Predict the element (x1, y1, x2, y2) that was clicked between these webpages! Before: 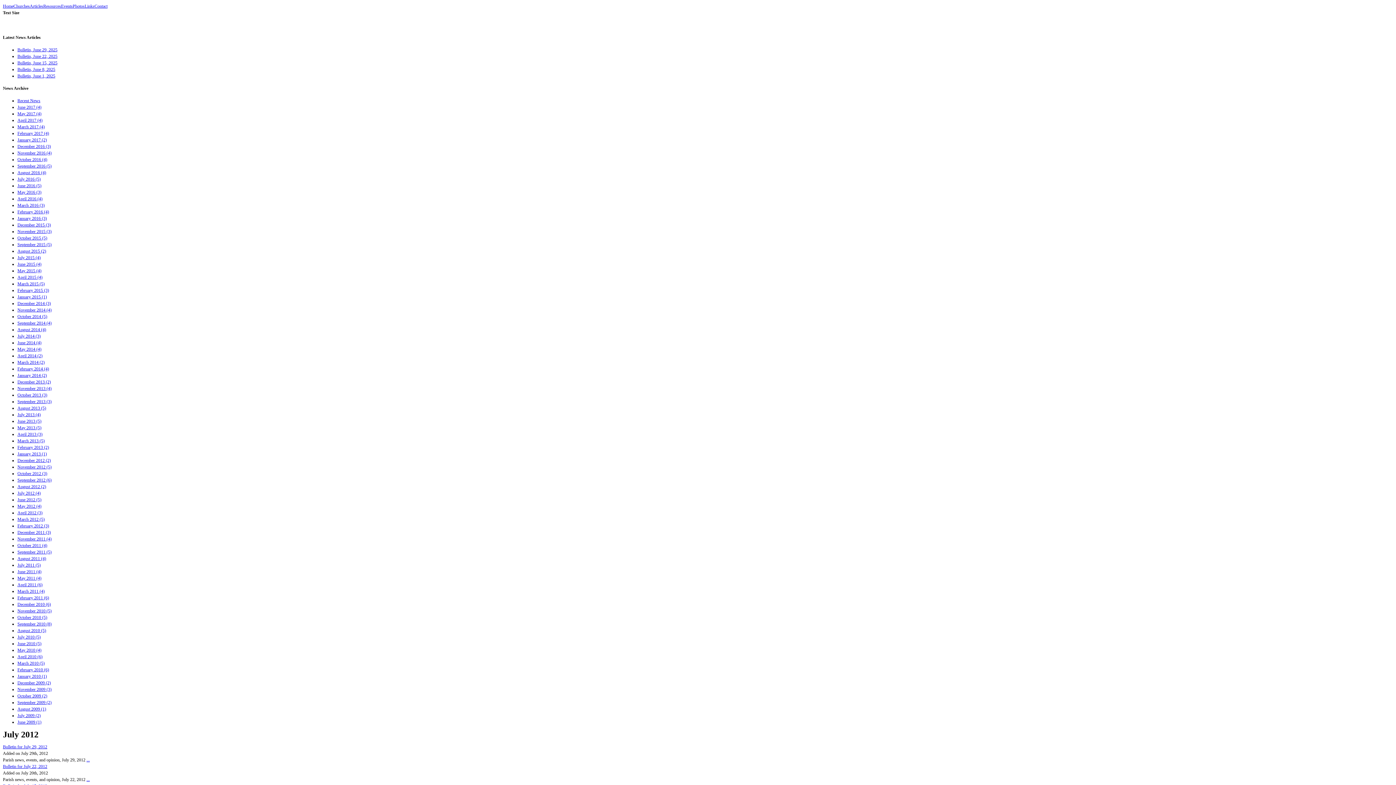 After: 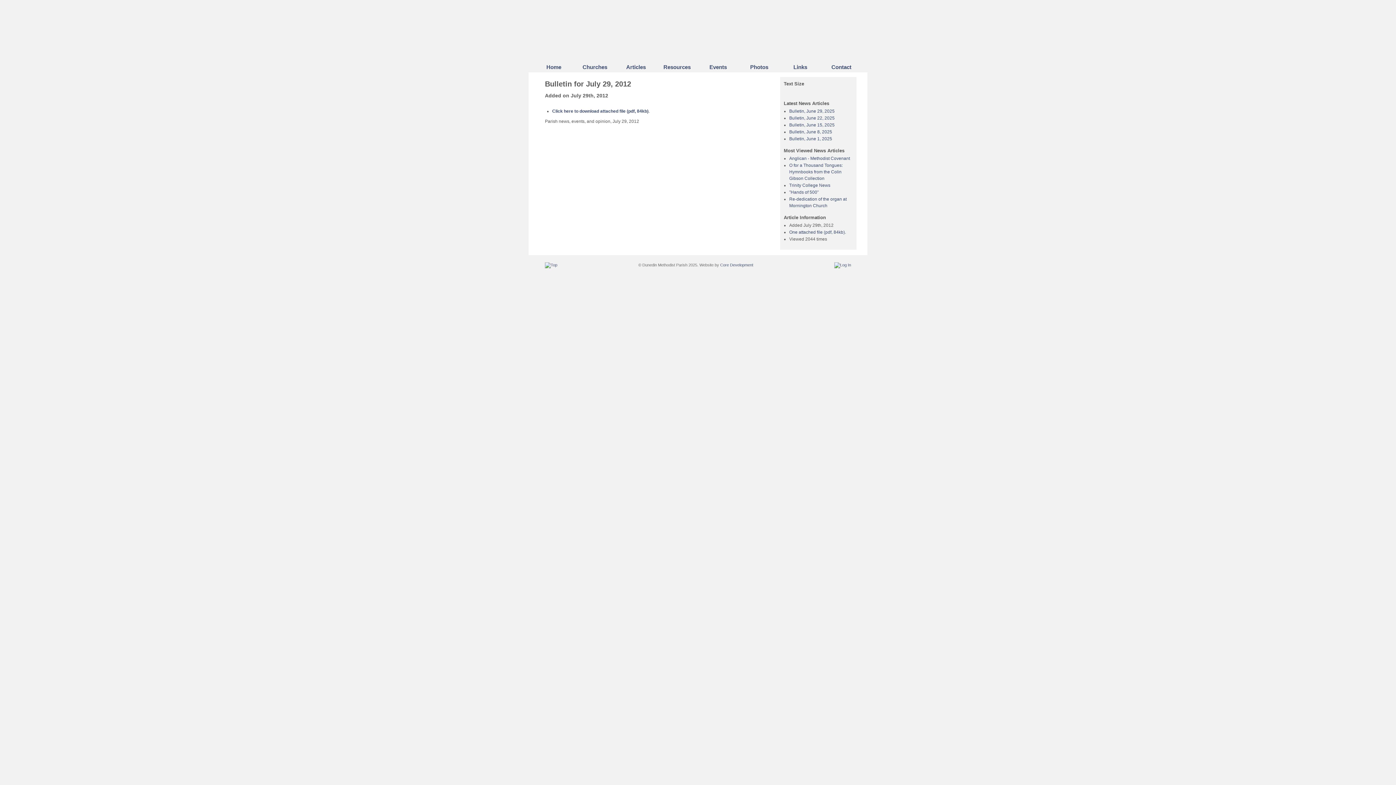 Action: label: Bulletin for July 29, 2012 bbox: (2, 744, 47, 749)